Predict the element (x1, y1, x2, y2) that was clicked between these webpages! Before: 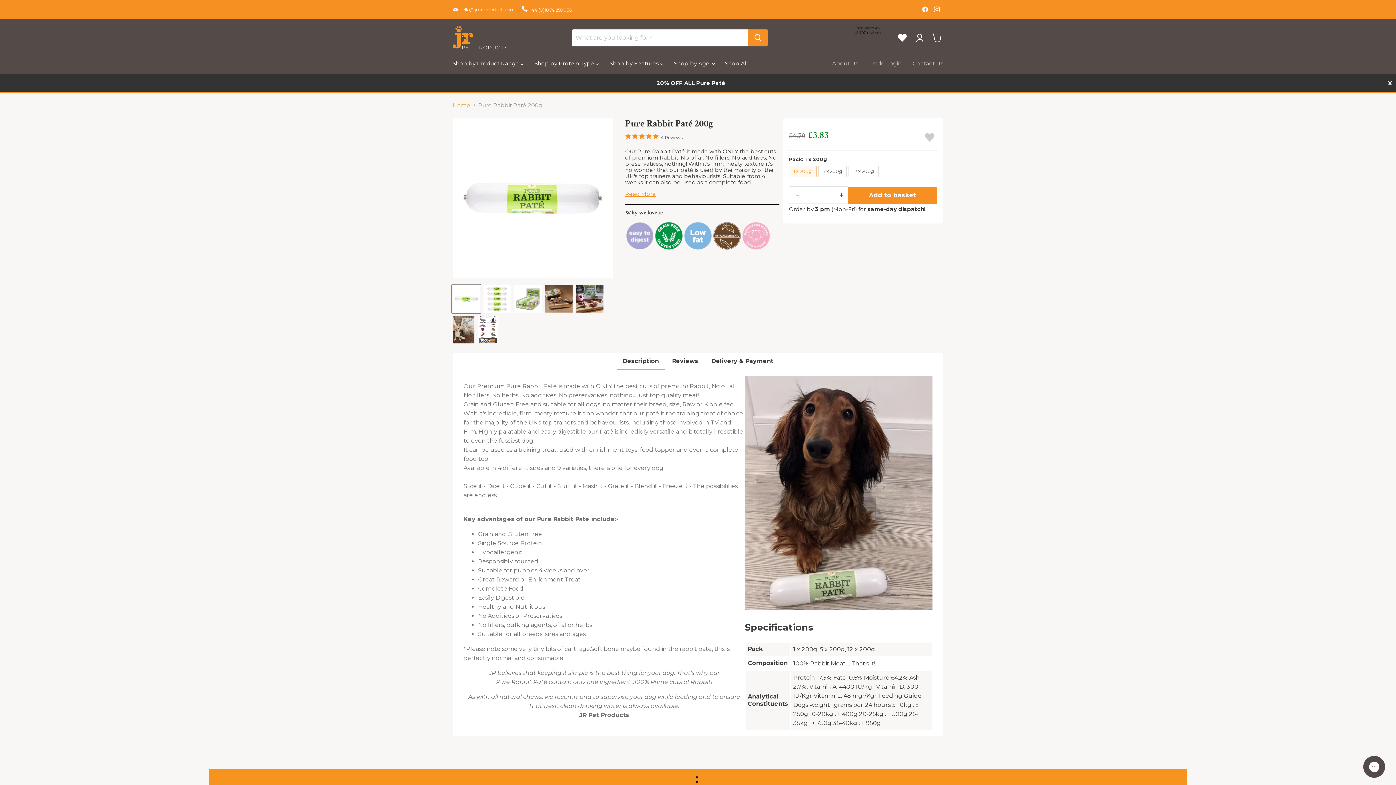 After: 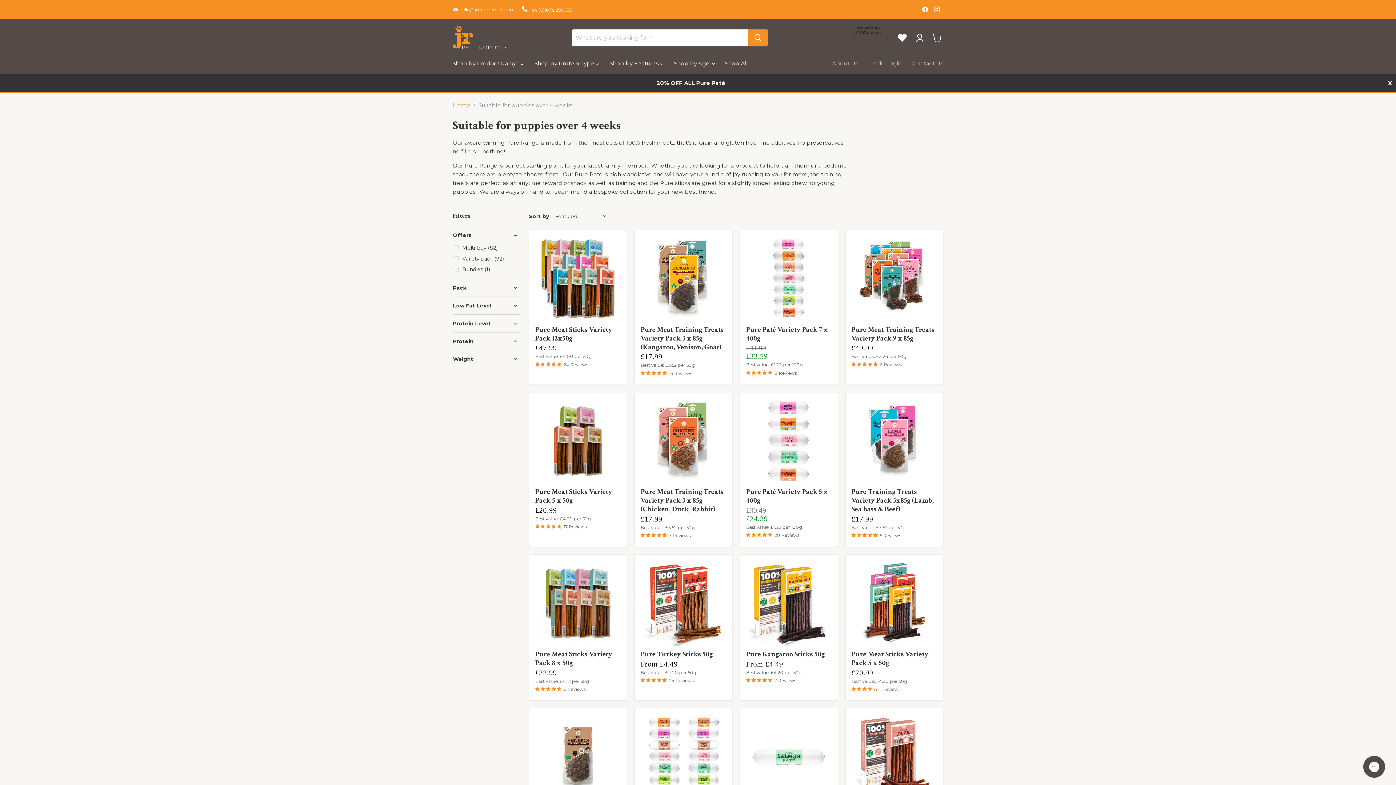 Action: bbox: (741, 244, 770, 251) label: suitable for puppies 4 weeks